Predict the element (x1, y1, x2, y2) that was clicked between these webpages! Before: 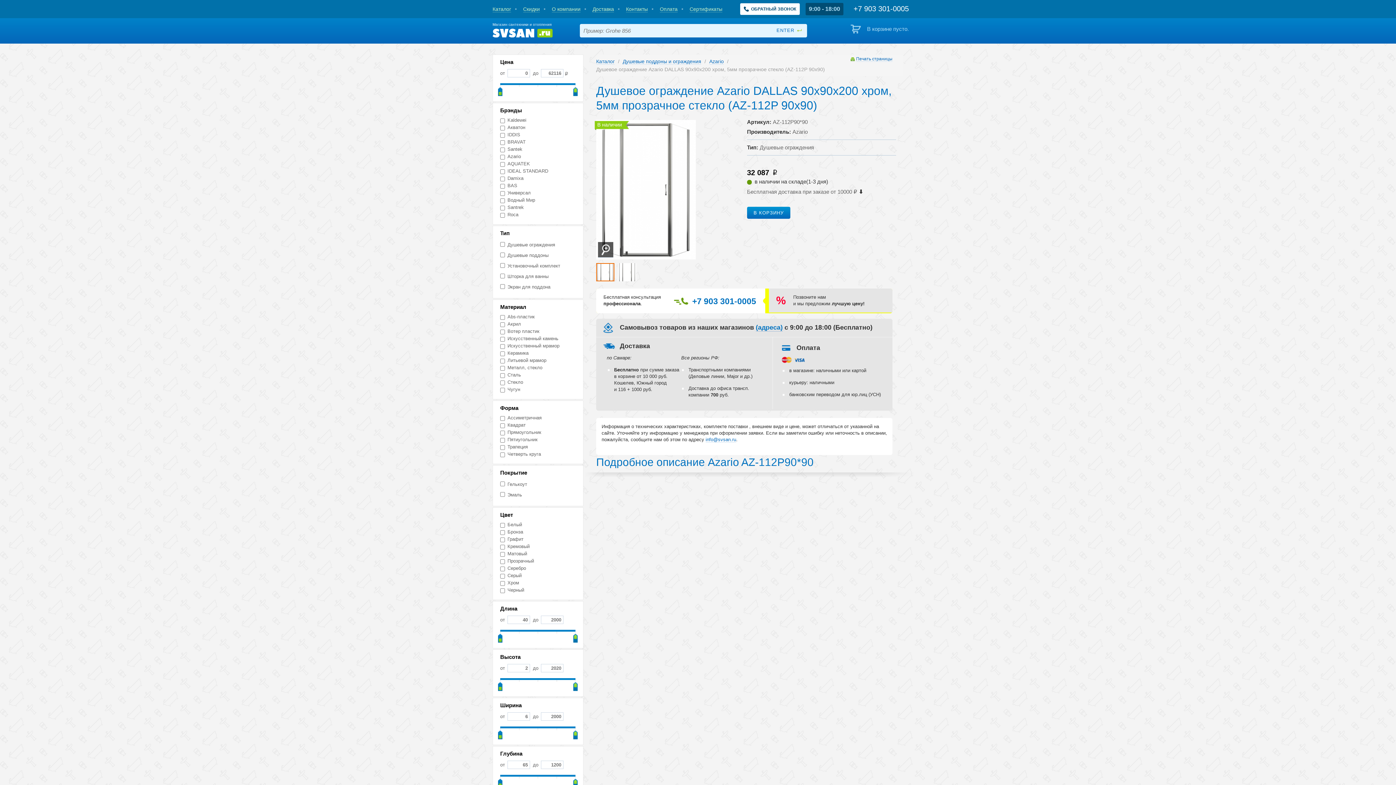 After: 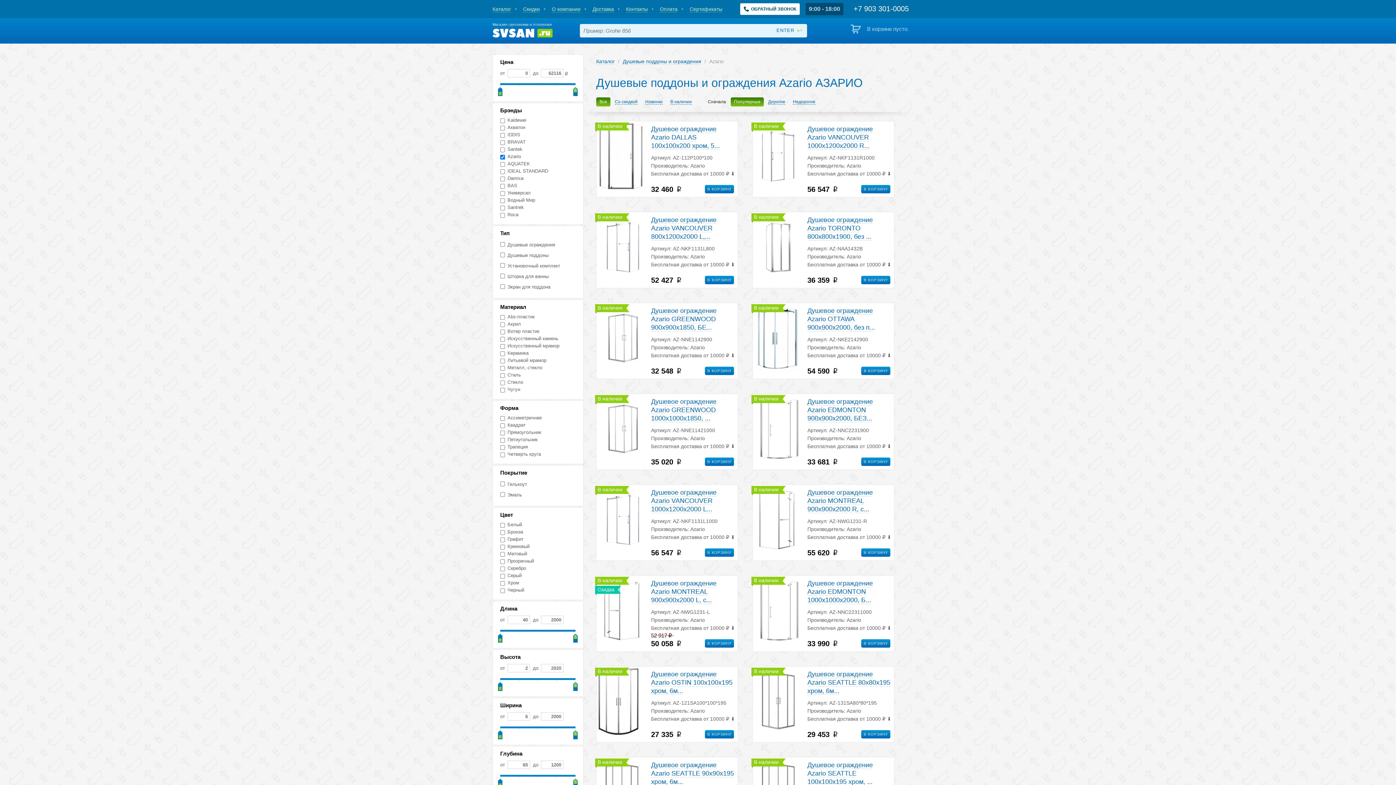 Action: label: Azario bbox: (709, 58, 724, 64)